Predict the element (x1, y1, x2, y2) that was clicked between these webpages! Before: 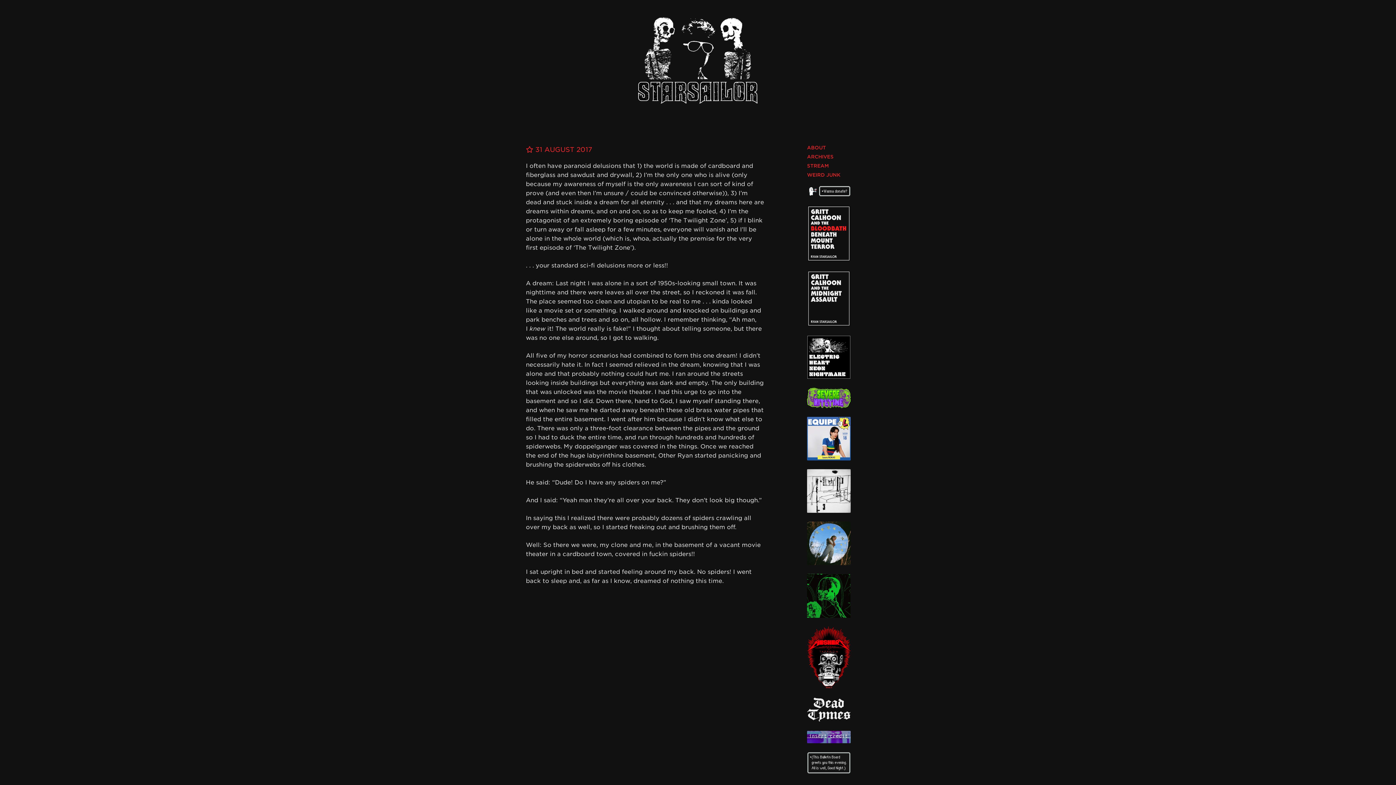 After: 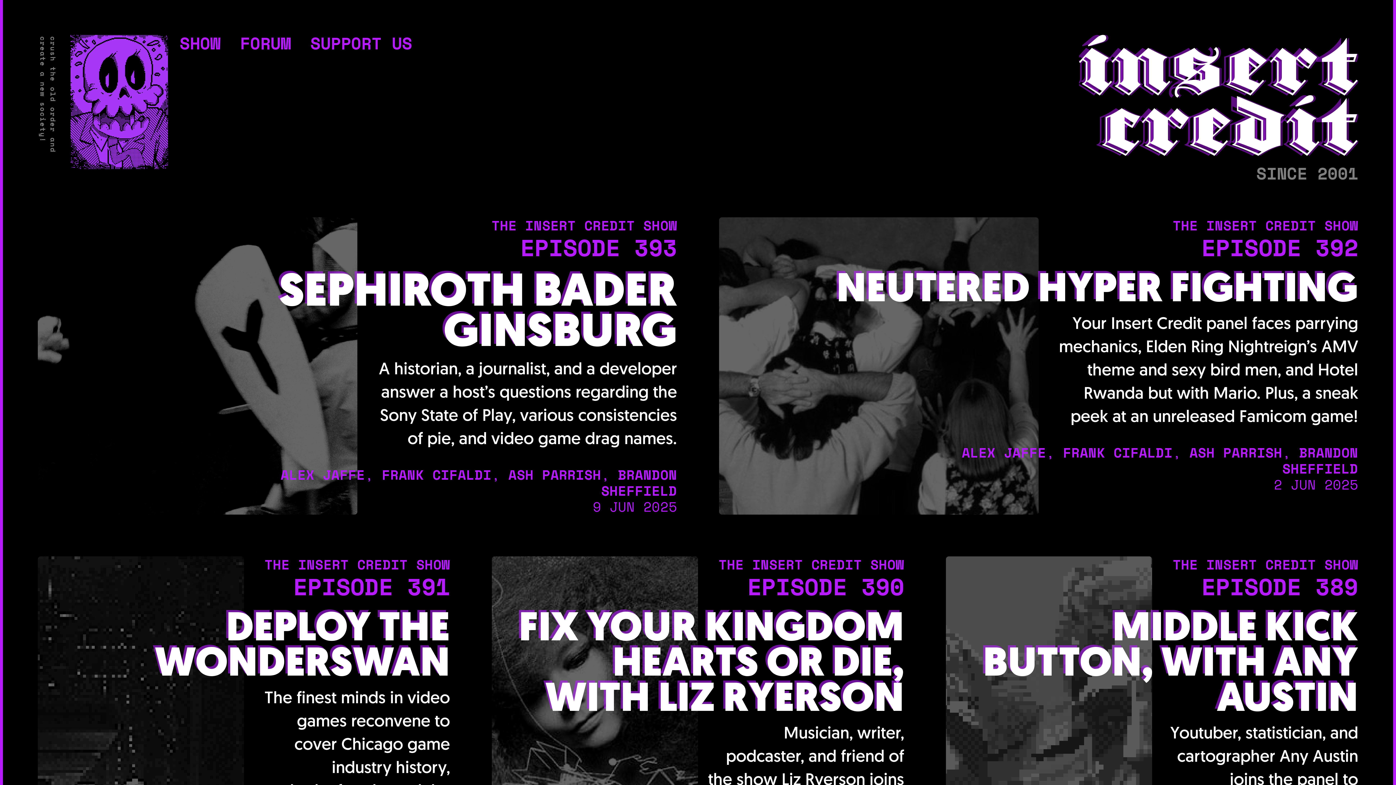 Action: bbox: (807, 731, 870, 743)